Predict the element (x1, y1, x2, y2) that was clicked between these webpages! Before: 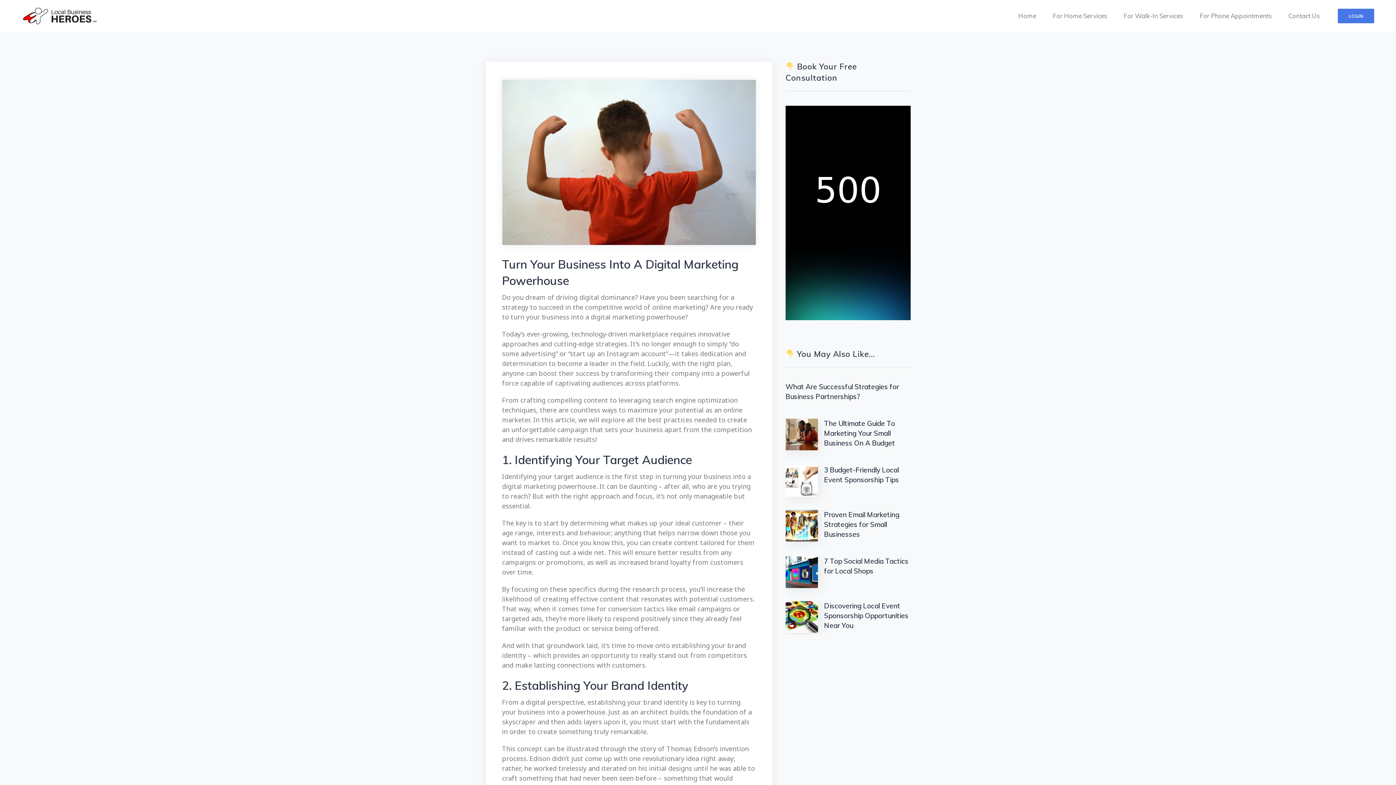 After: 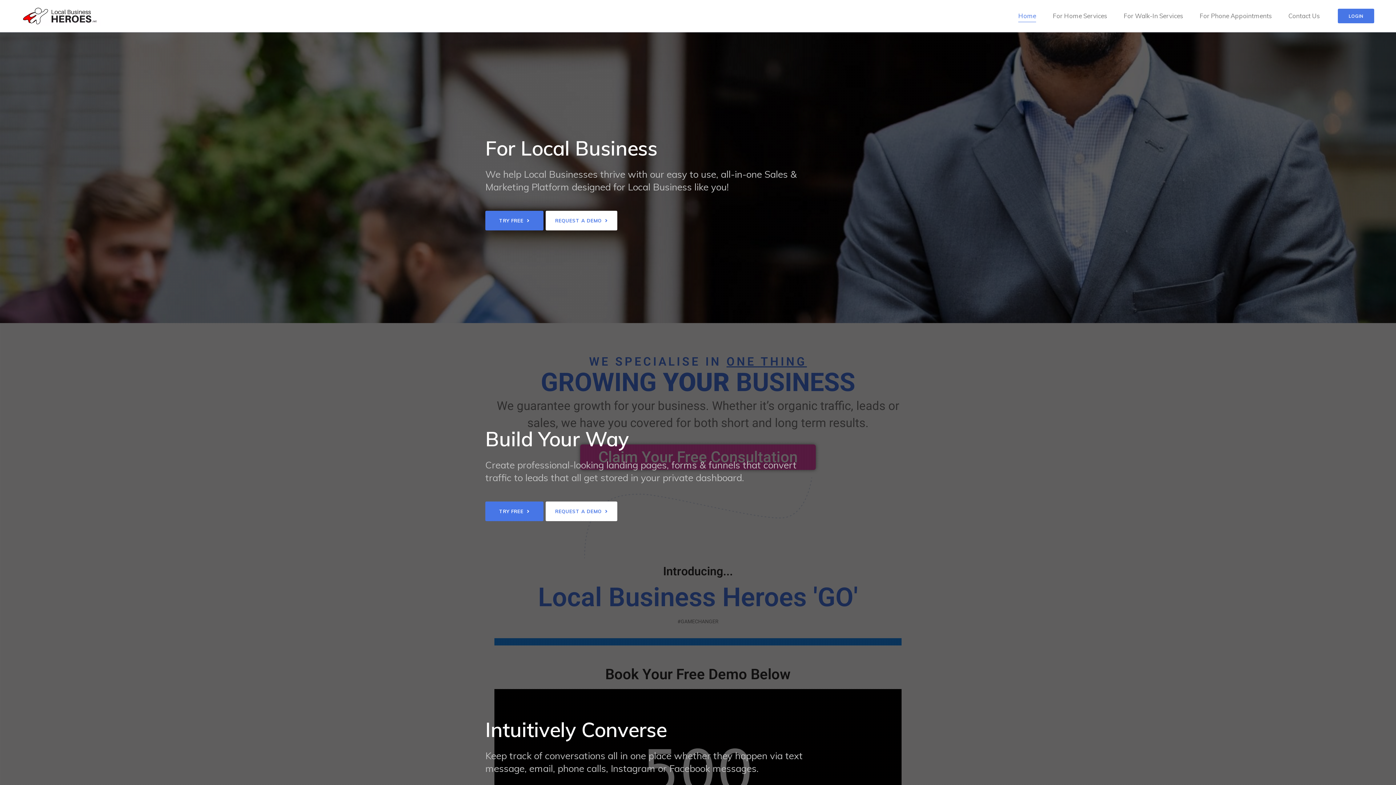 Action: bbox: (1018, 4, 1036, 27) label: Home